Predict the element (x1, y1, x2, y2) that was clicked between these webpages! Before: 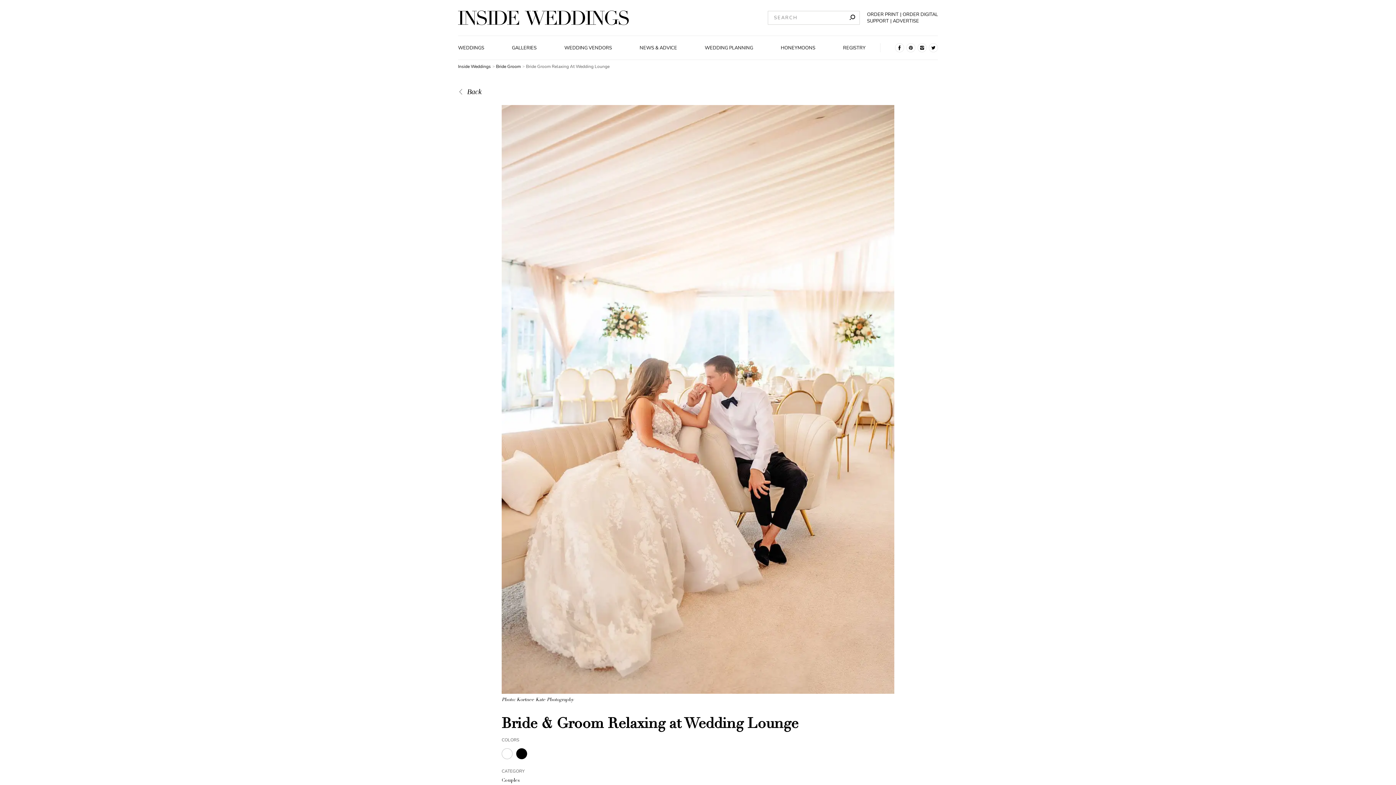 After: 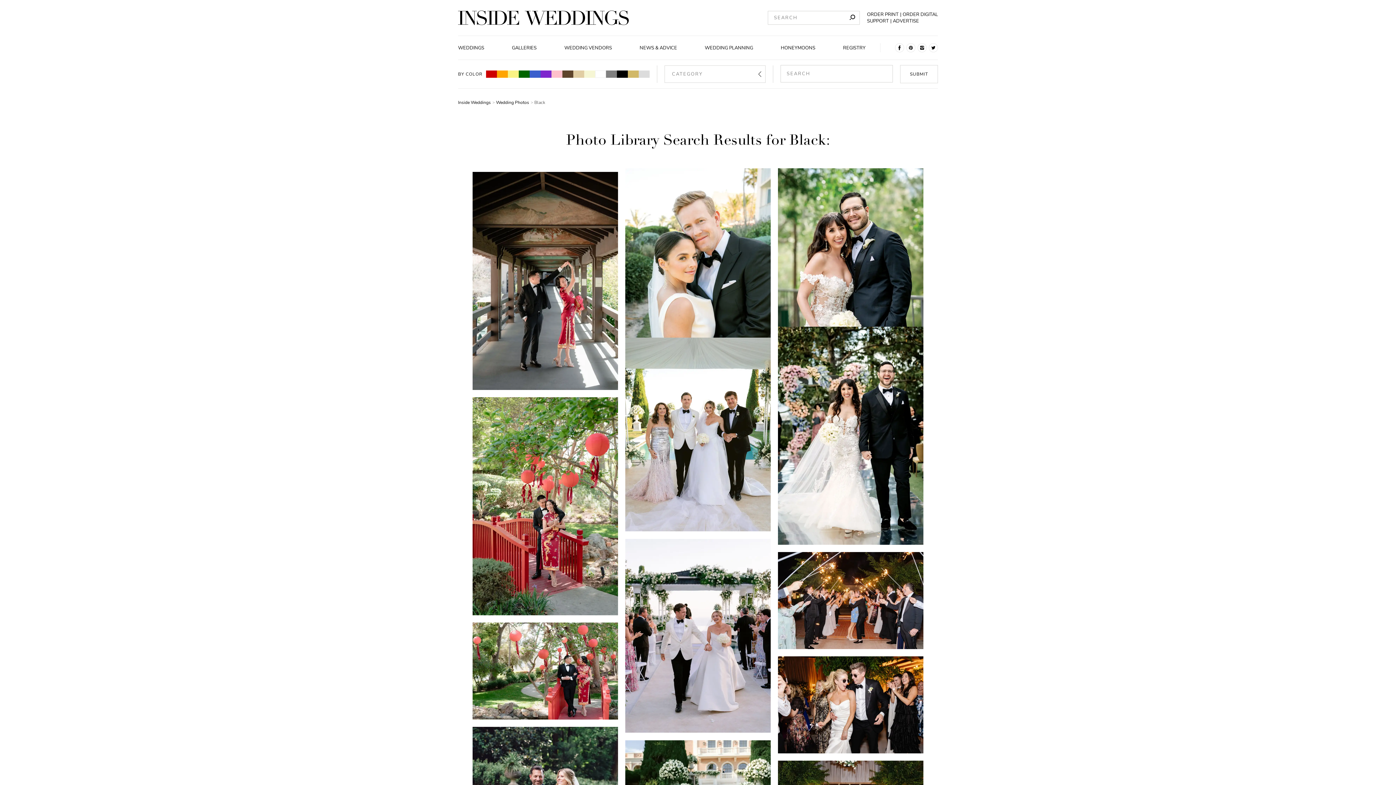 Action: bbox: (516, 746, 530, 761)